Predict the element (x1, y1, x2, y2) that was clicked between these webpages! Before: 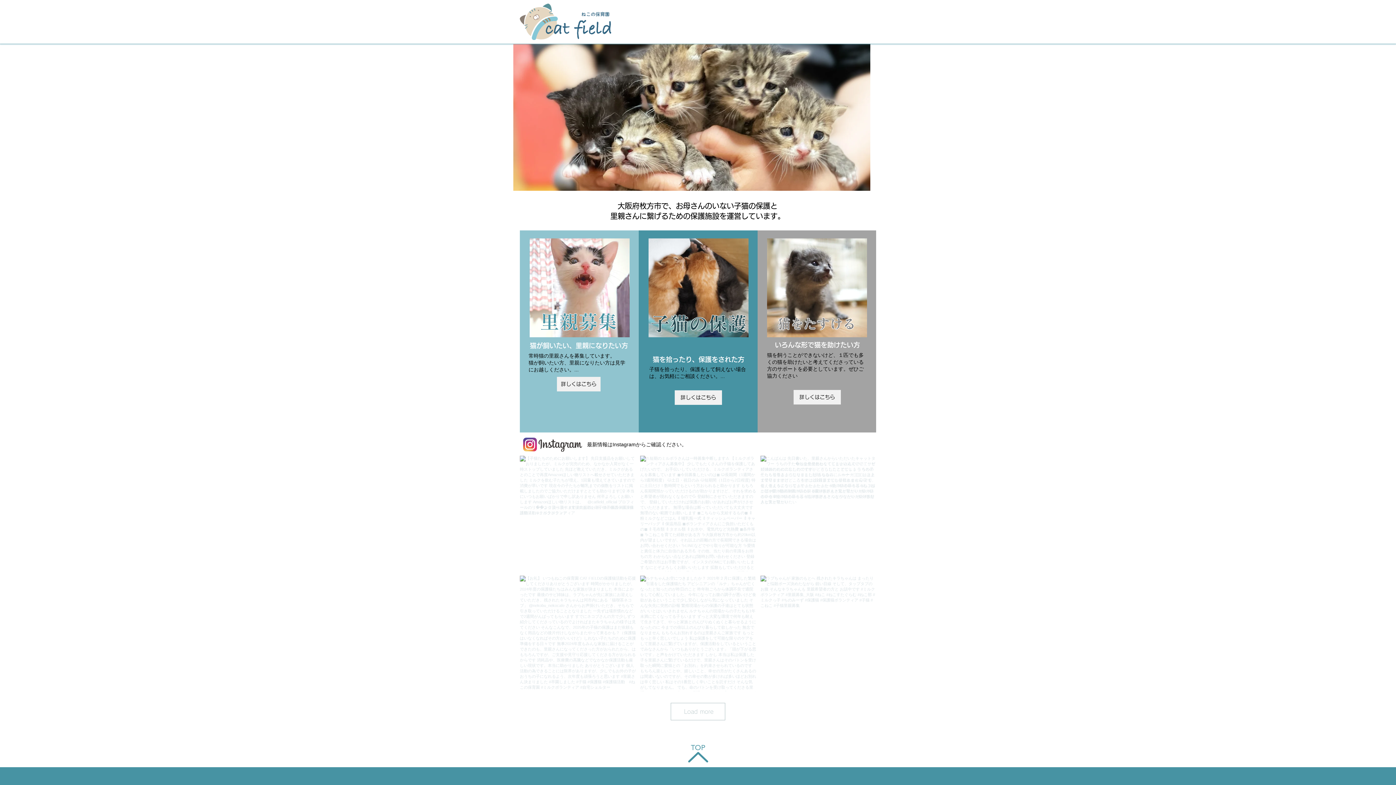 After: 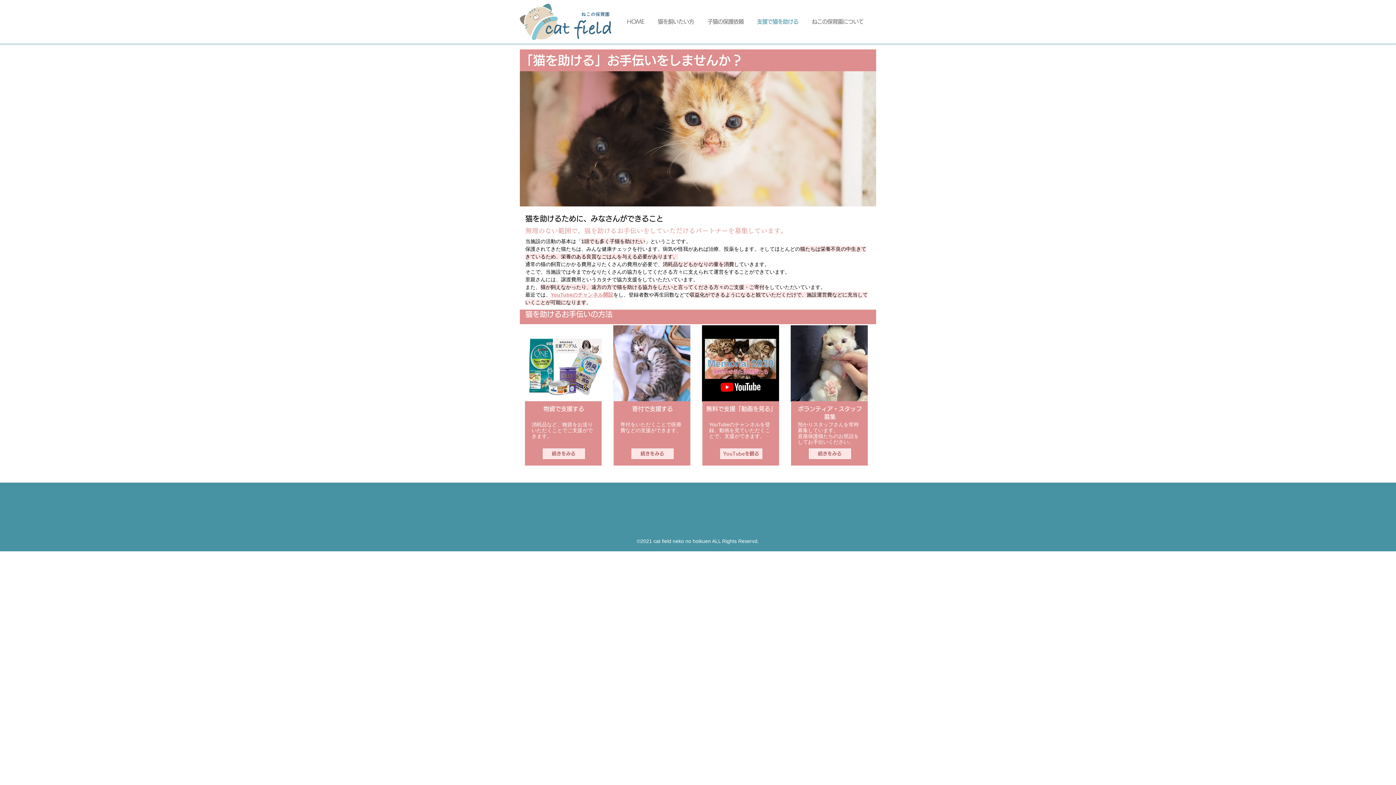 Action: label: 詳しくはこちら bbox: (793, 390, 841, 404)